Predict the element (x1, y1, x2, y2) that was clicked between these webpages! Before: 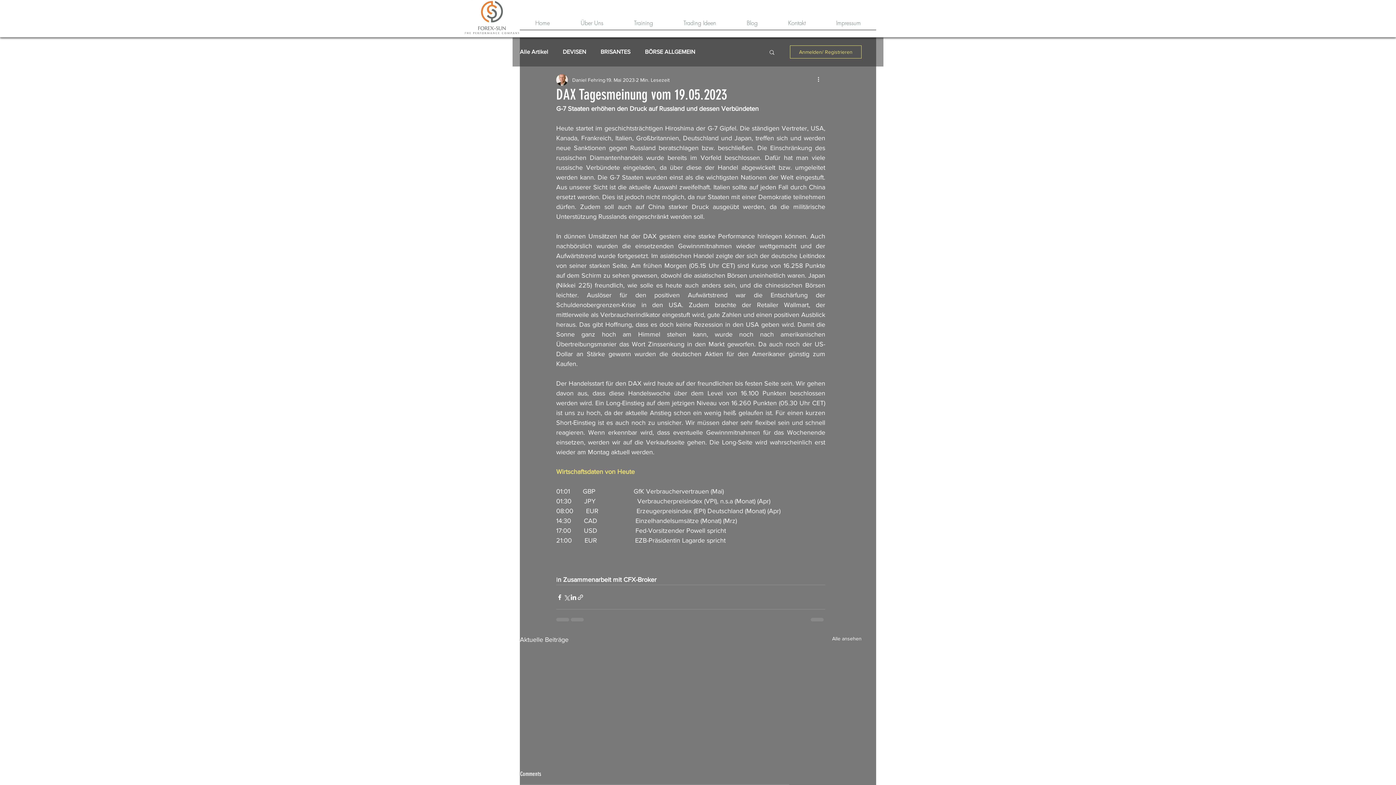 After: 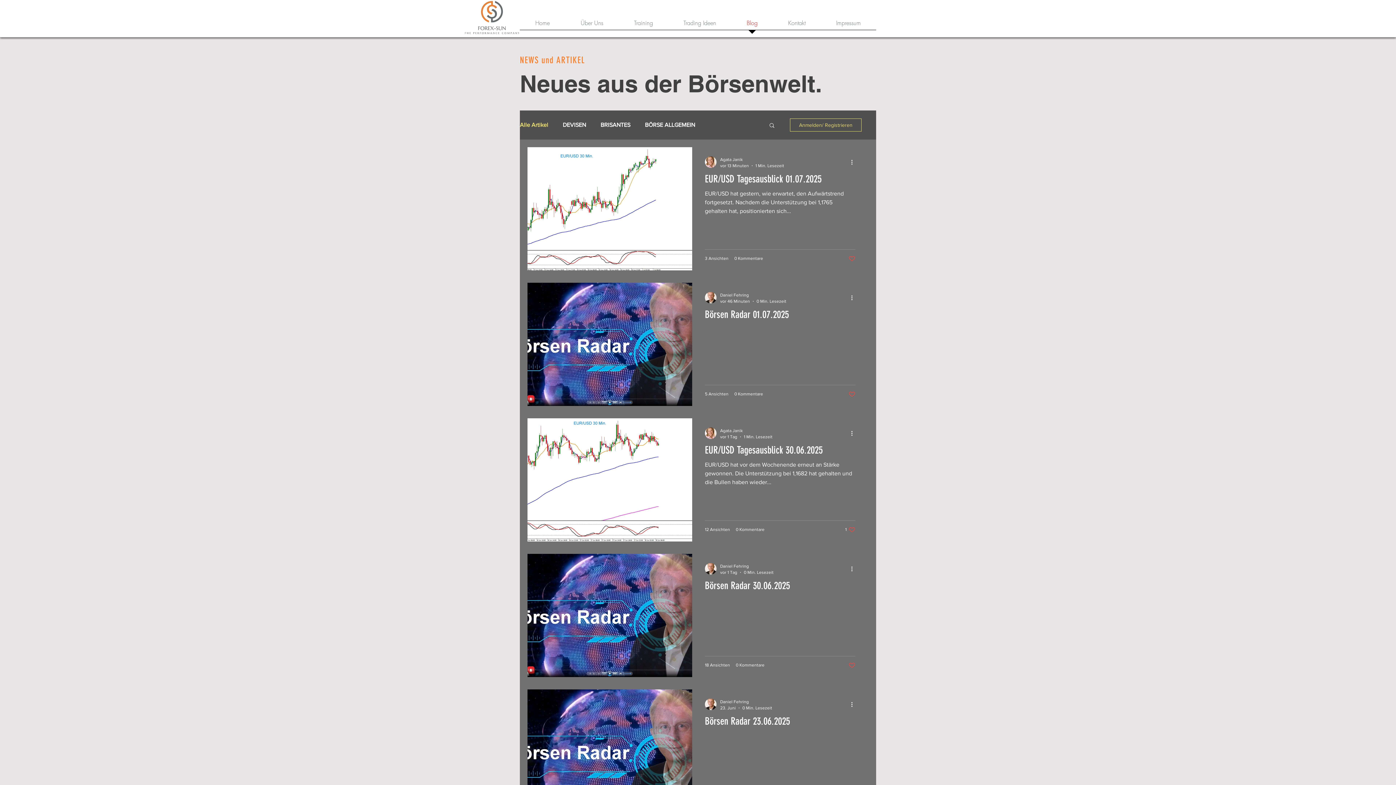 Action: label: Alle Artikel bbox: (520, 48, 548, 55)